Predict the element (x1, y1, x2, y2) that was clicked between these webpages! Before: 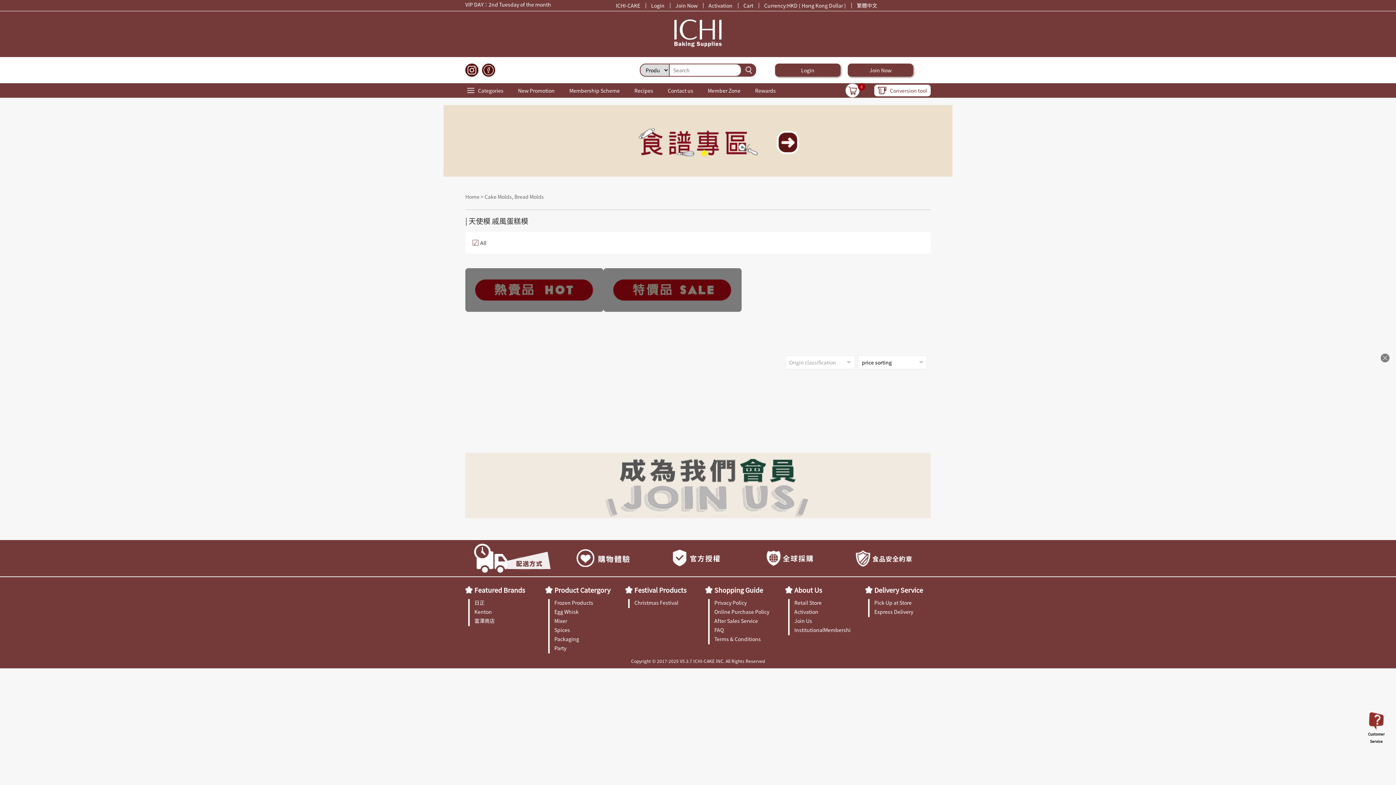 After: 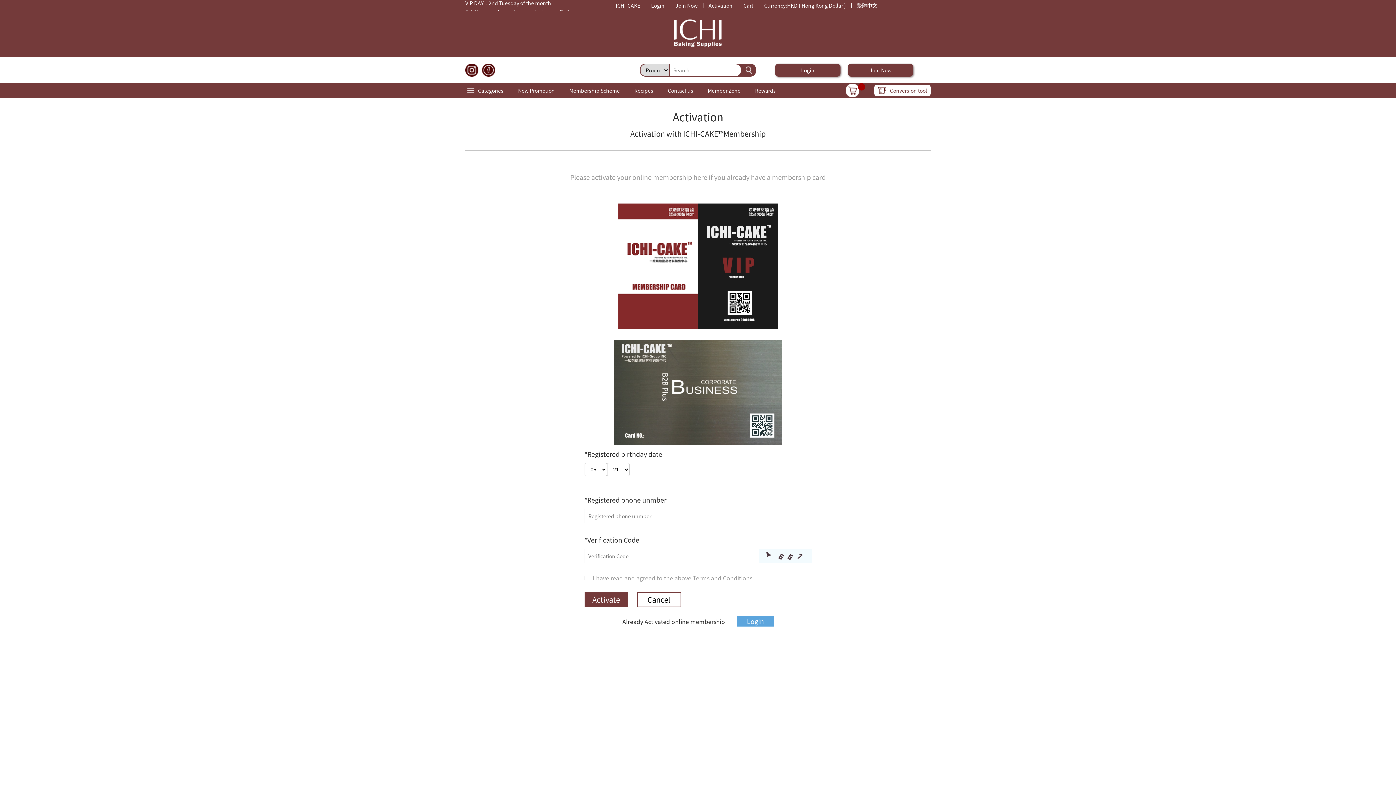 Action: bbox: (708, 1, 732, 9) label: Activation